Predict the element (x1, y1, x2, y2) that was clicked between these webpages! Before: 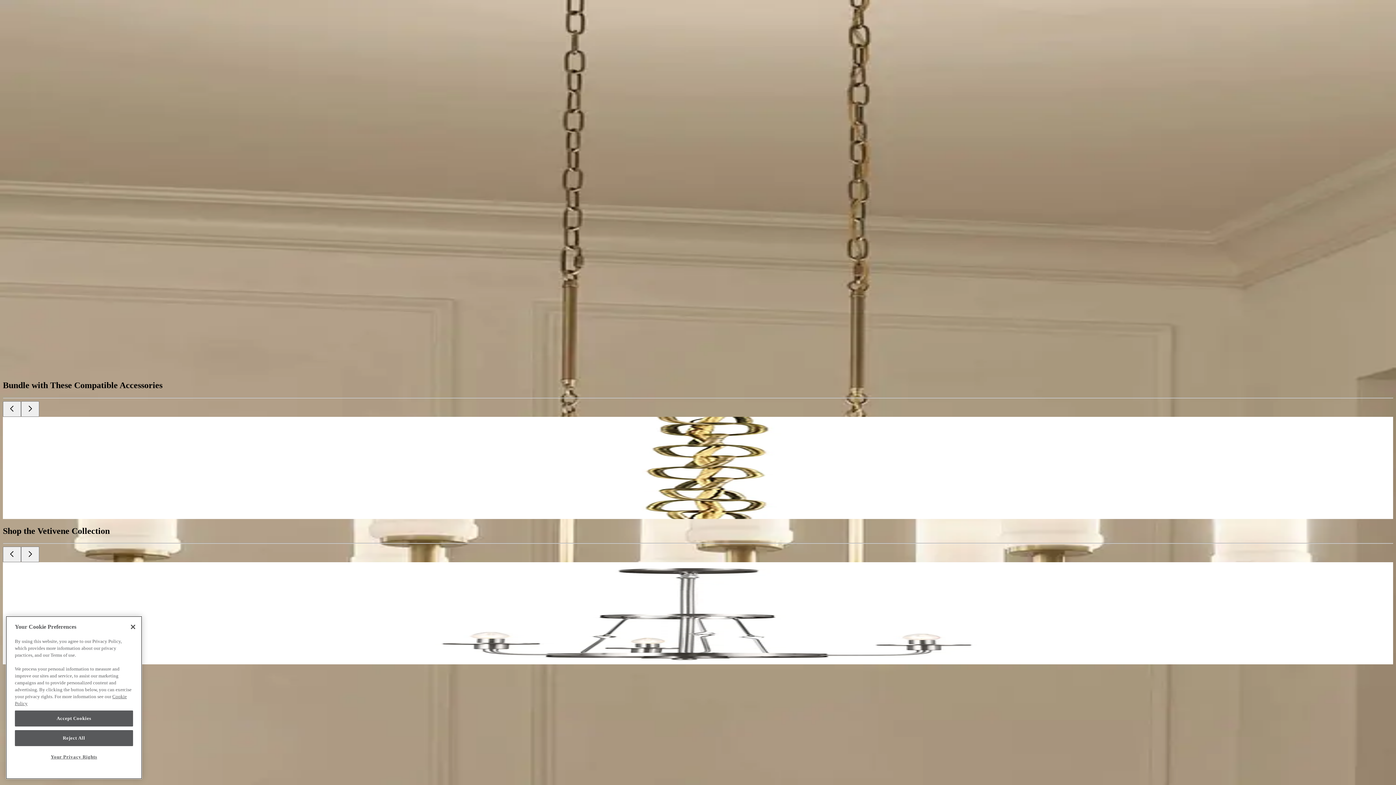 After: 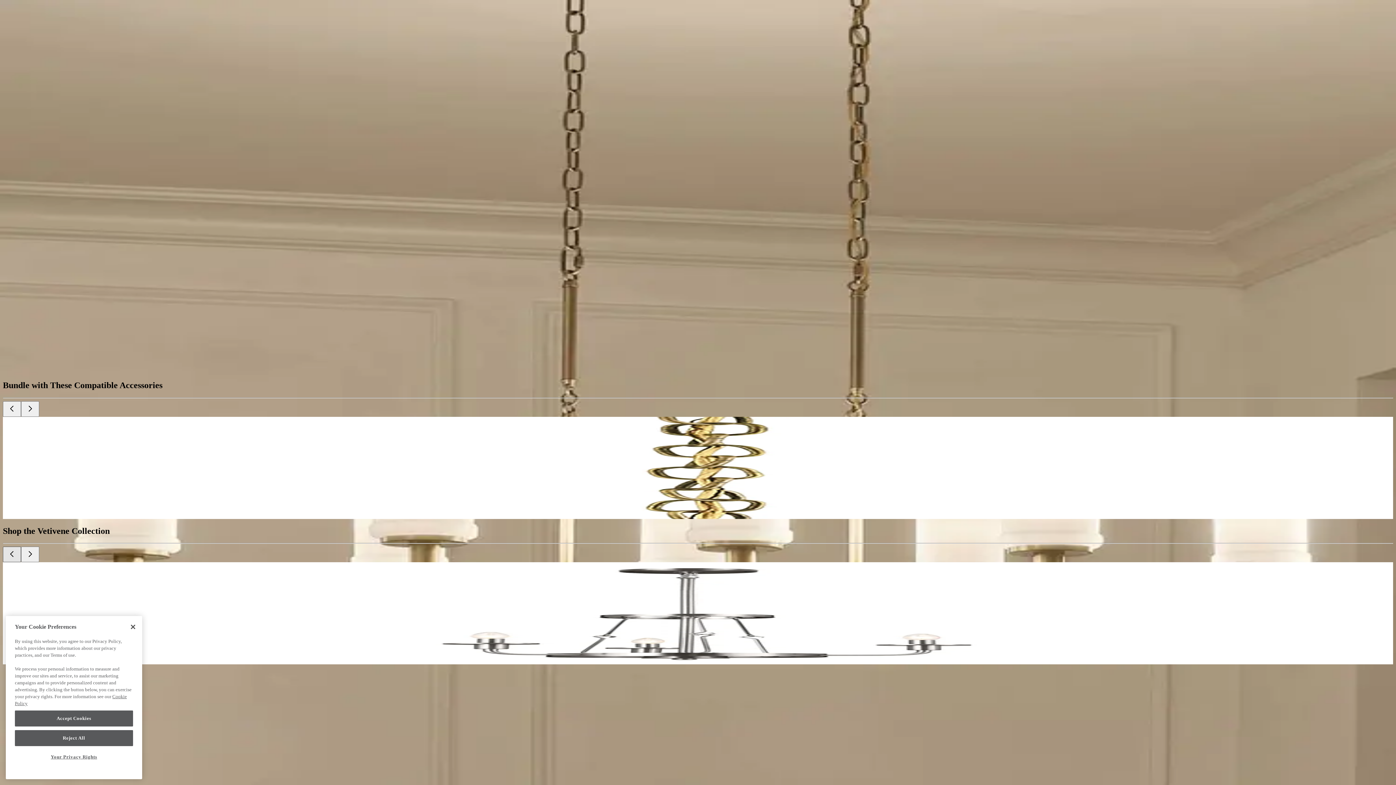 Action: label: Previous bbox: (2, 547, 21, 562)